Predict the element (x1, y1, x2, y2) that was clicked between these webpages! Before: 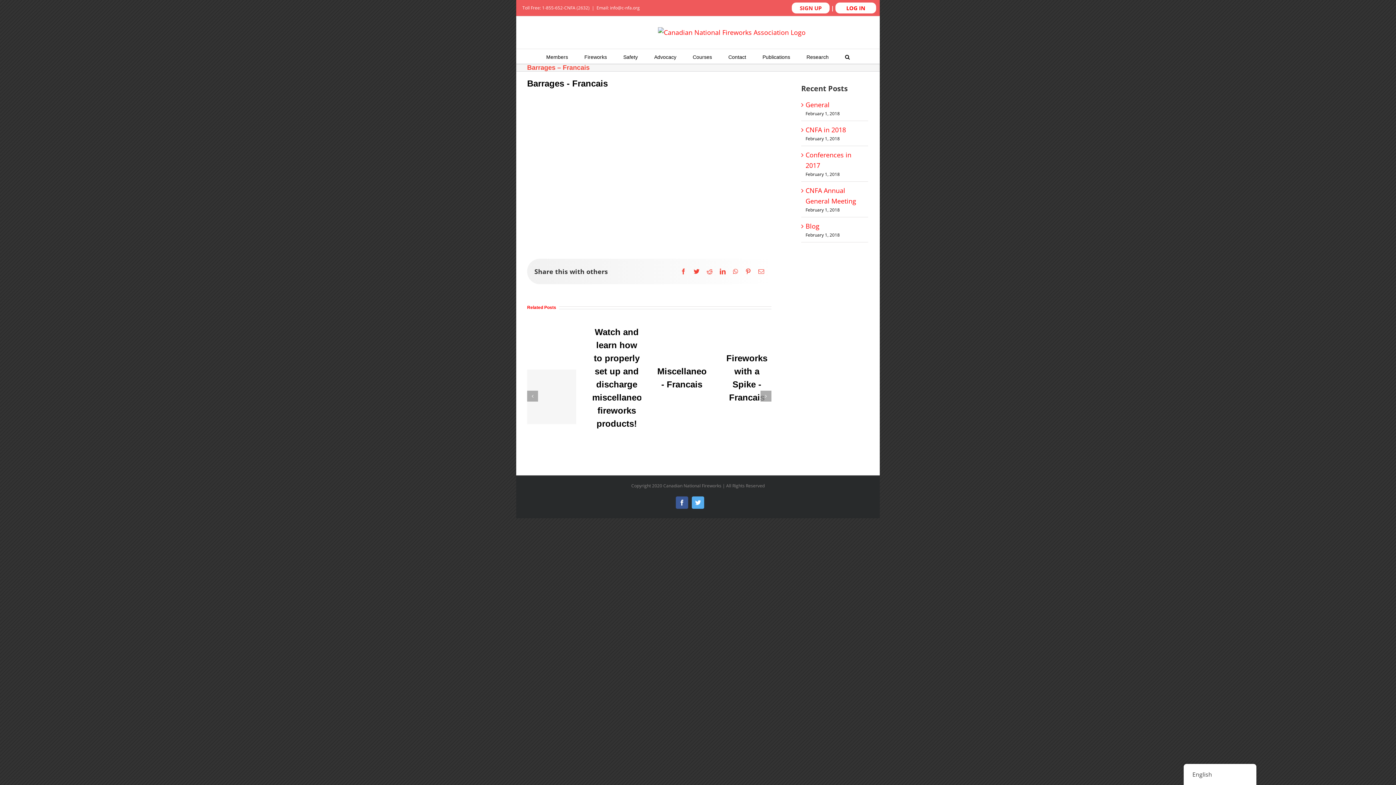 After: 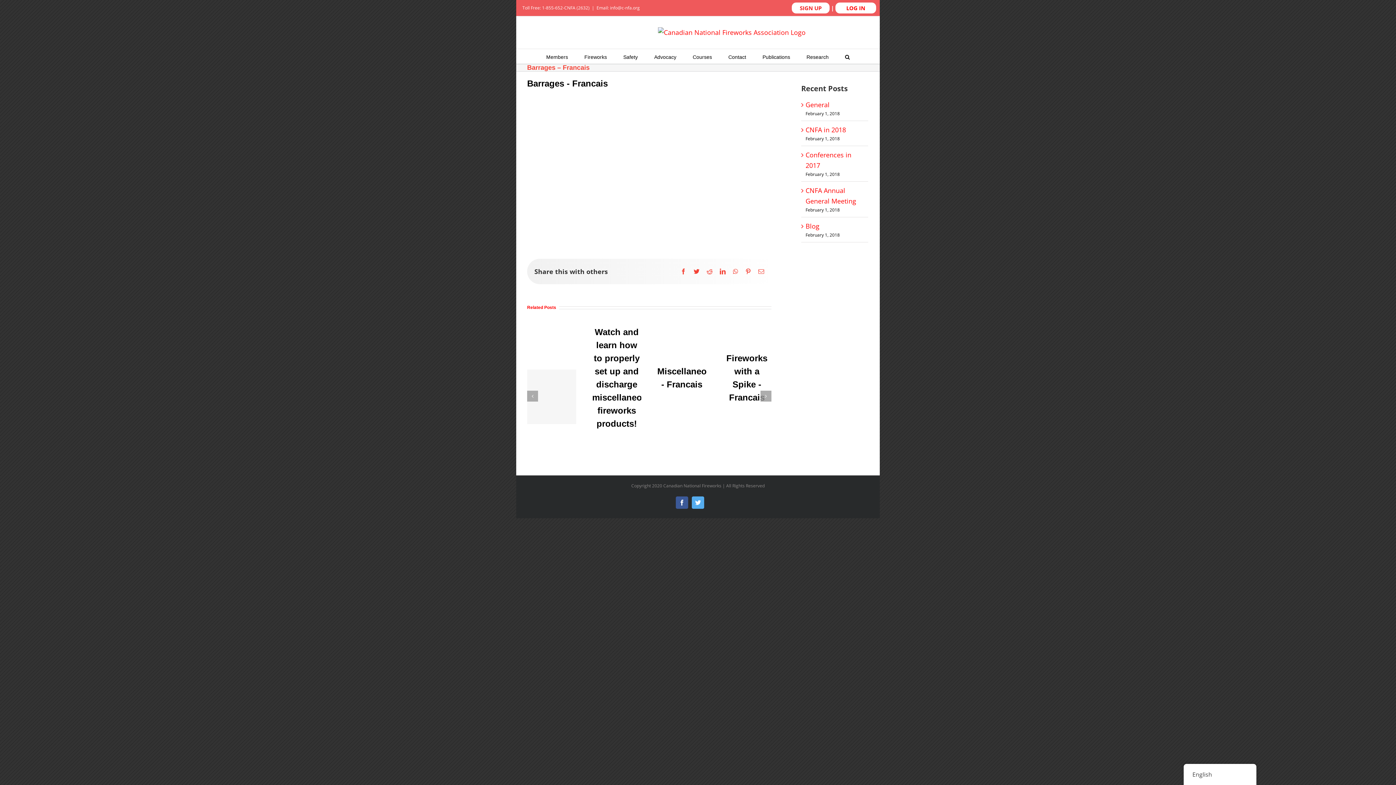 Action: bbox: (596, 4, 640, 10) label: Email: info@c-nfa.org